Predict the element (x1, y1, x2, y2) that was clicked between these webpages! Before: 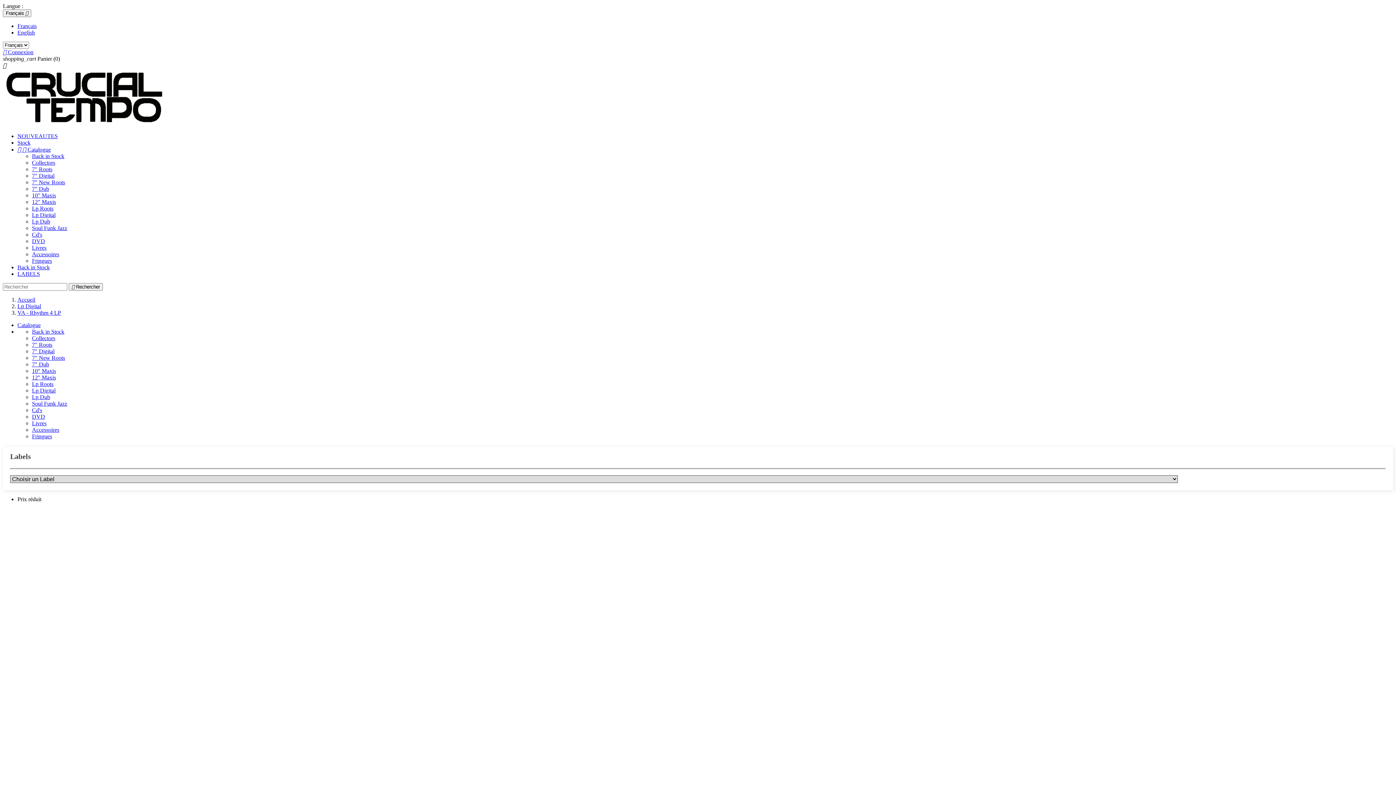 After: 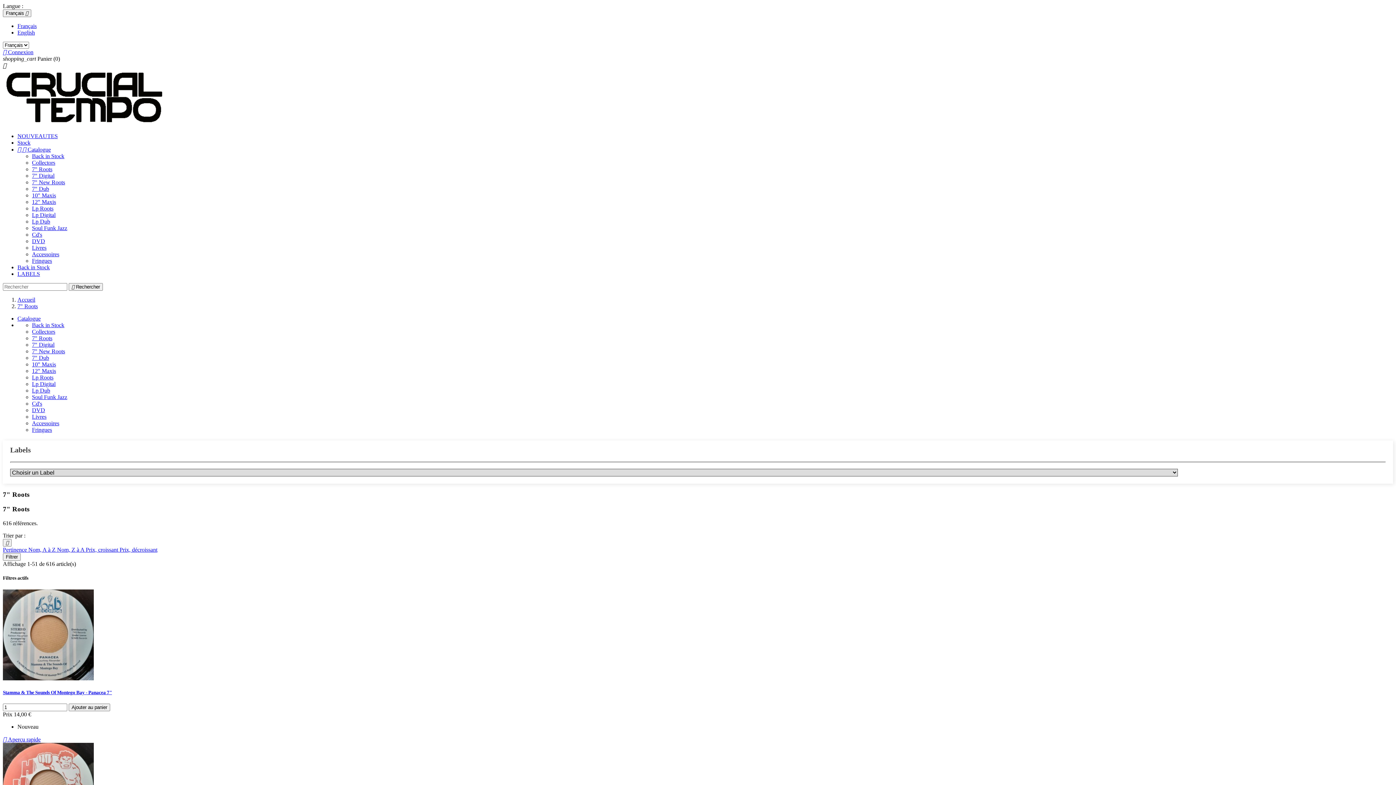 Action: label: 7" Roots bbox: (32, 341, 52, 348)